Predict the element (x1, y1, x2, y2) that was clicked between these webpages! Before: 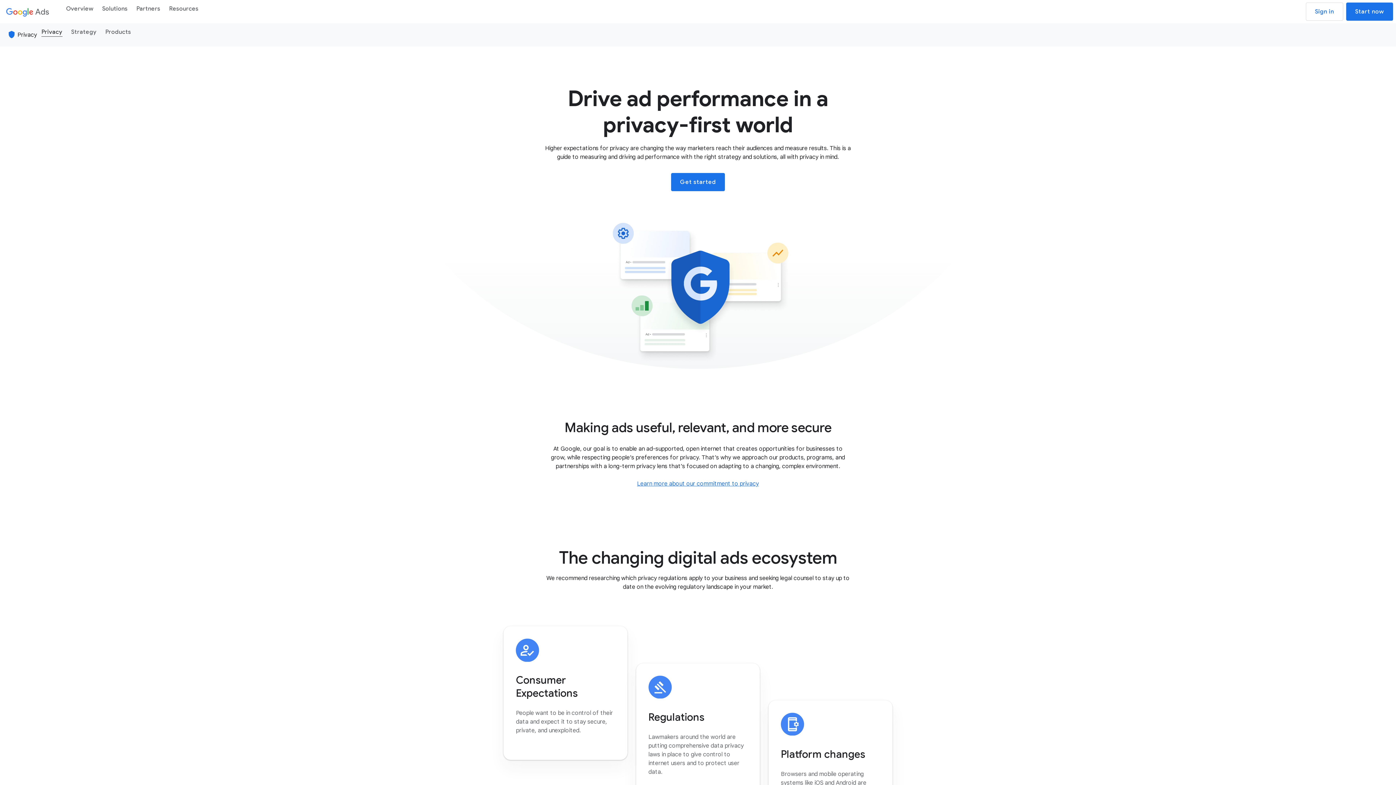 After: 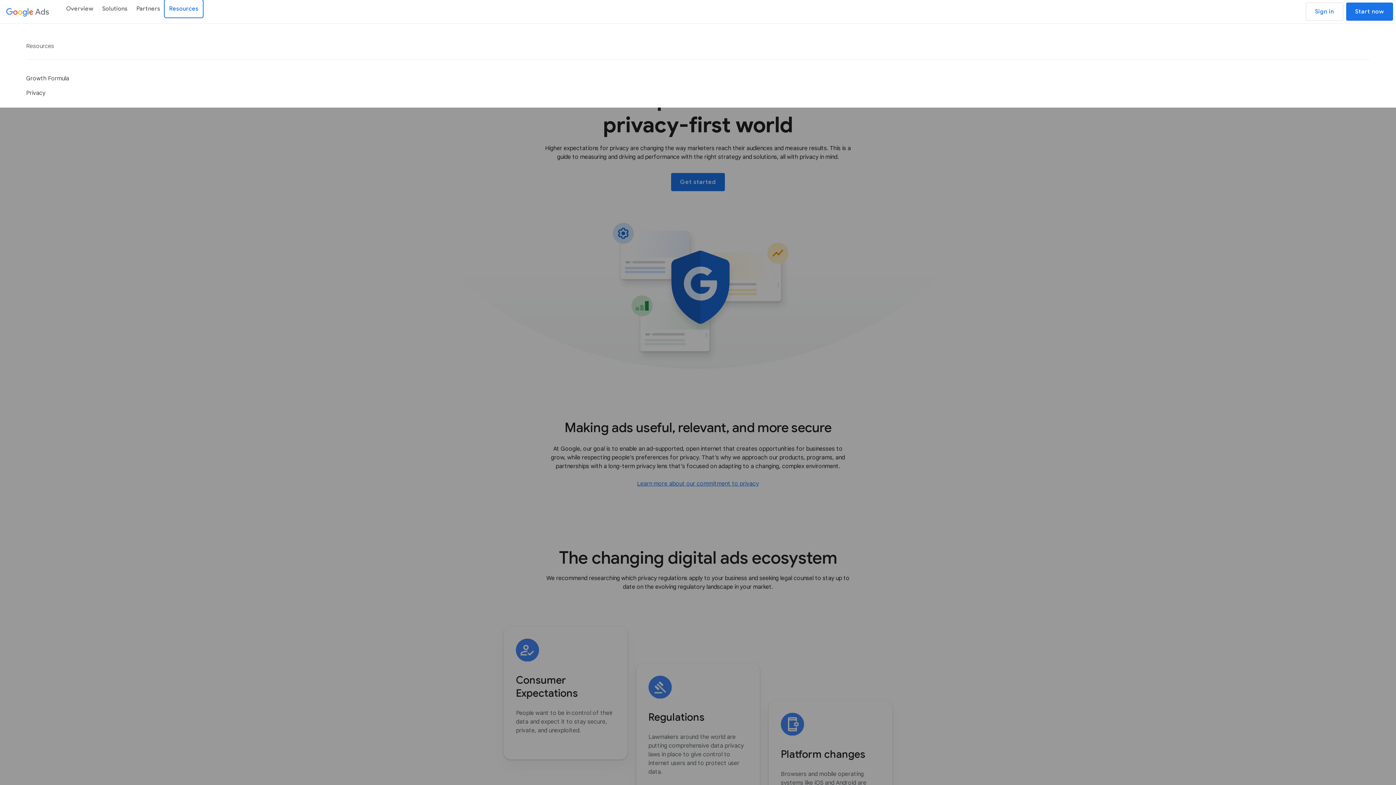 Action: label: Resources bbox: (164, 0, 202, 17)